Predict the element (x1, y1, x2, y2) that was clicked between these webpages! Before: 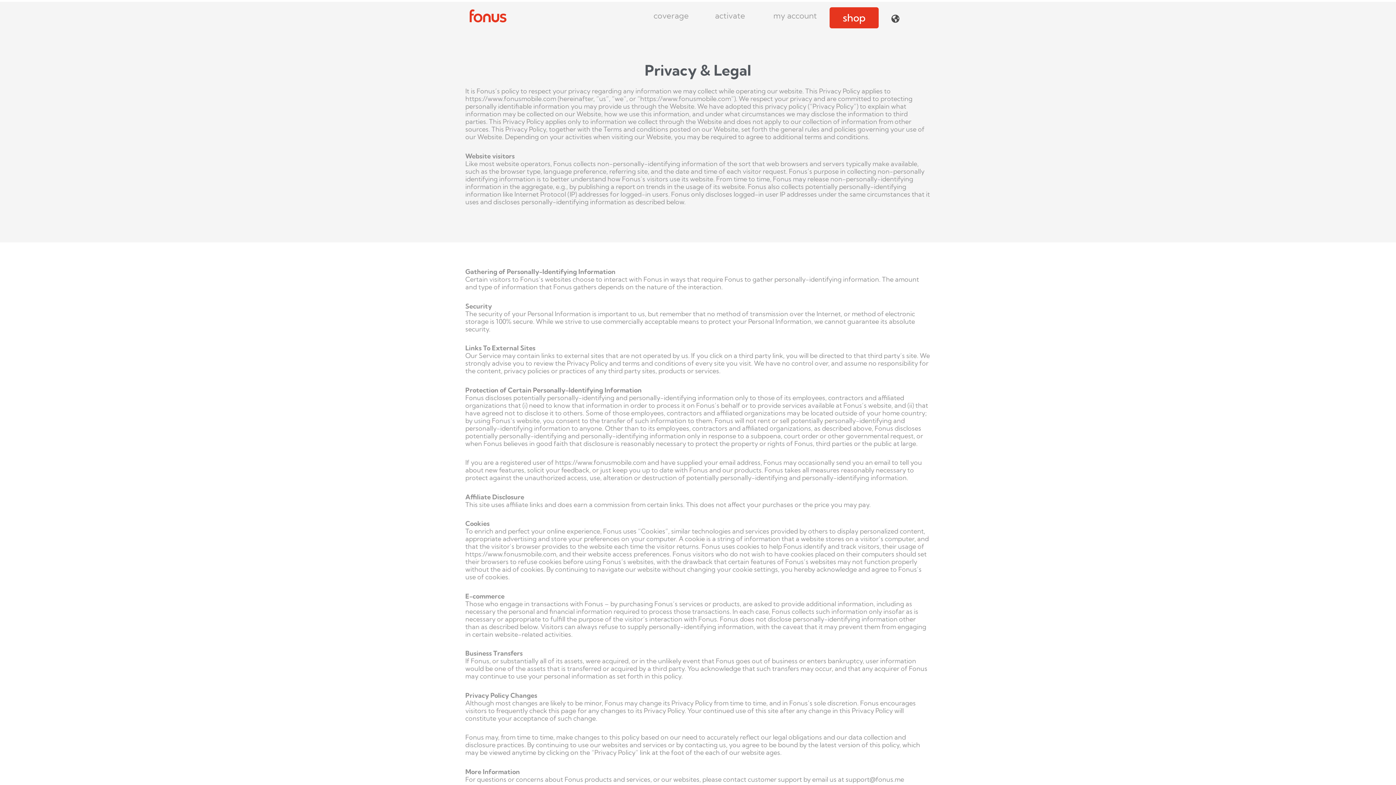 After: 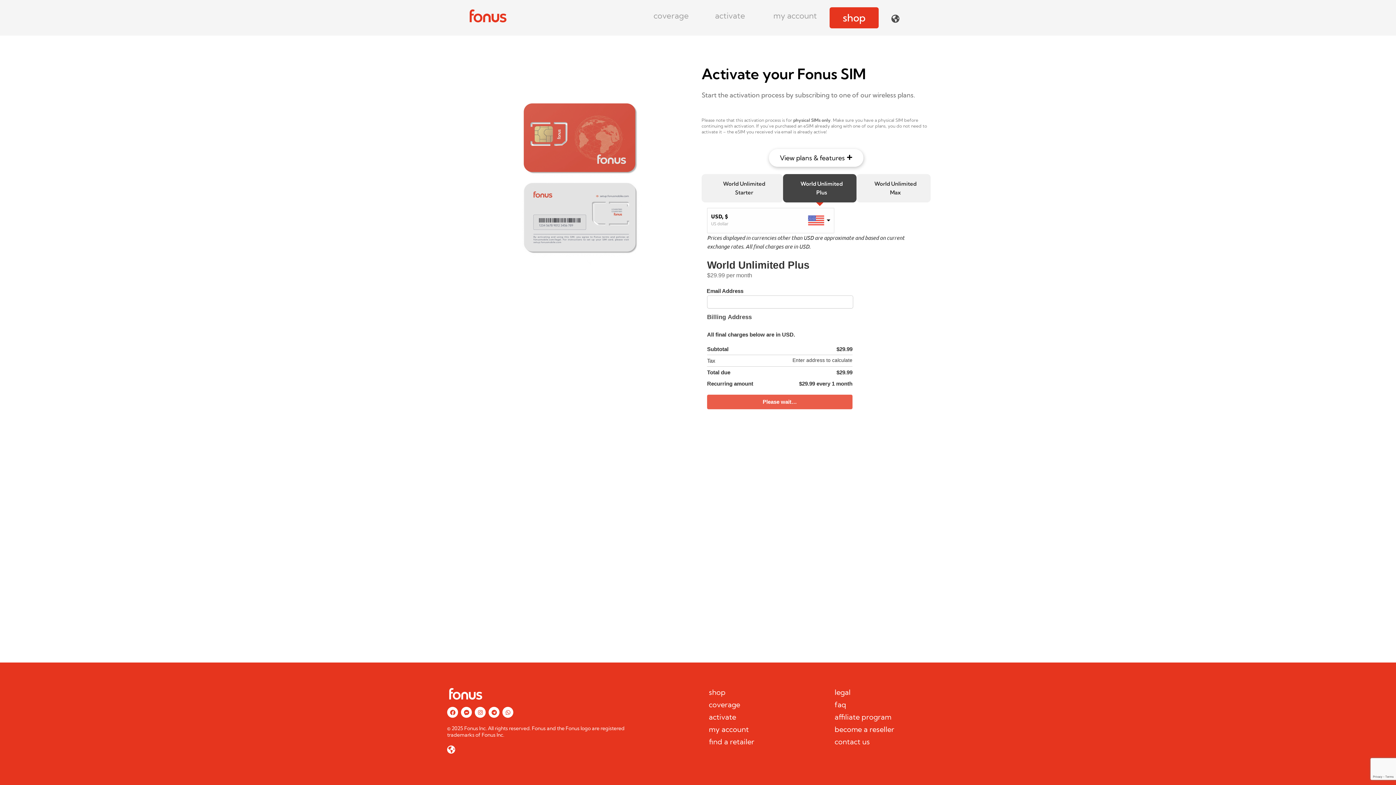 Action: label: activate bbox: (709, 7, 750, 24)